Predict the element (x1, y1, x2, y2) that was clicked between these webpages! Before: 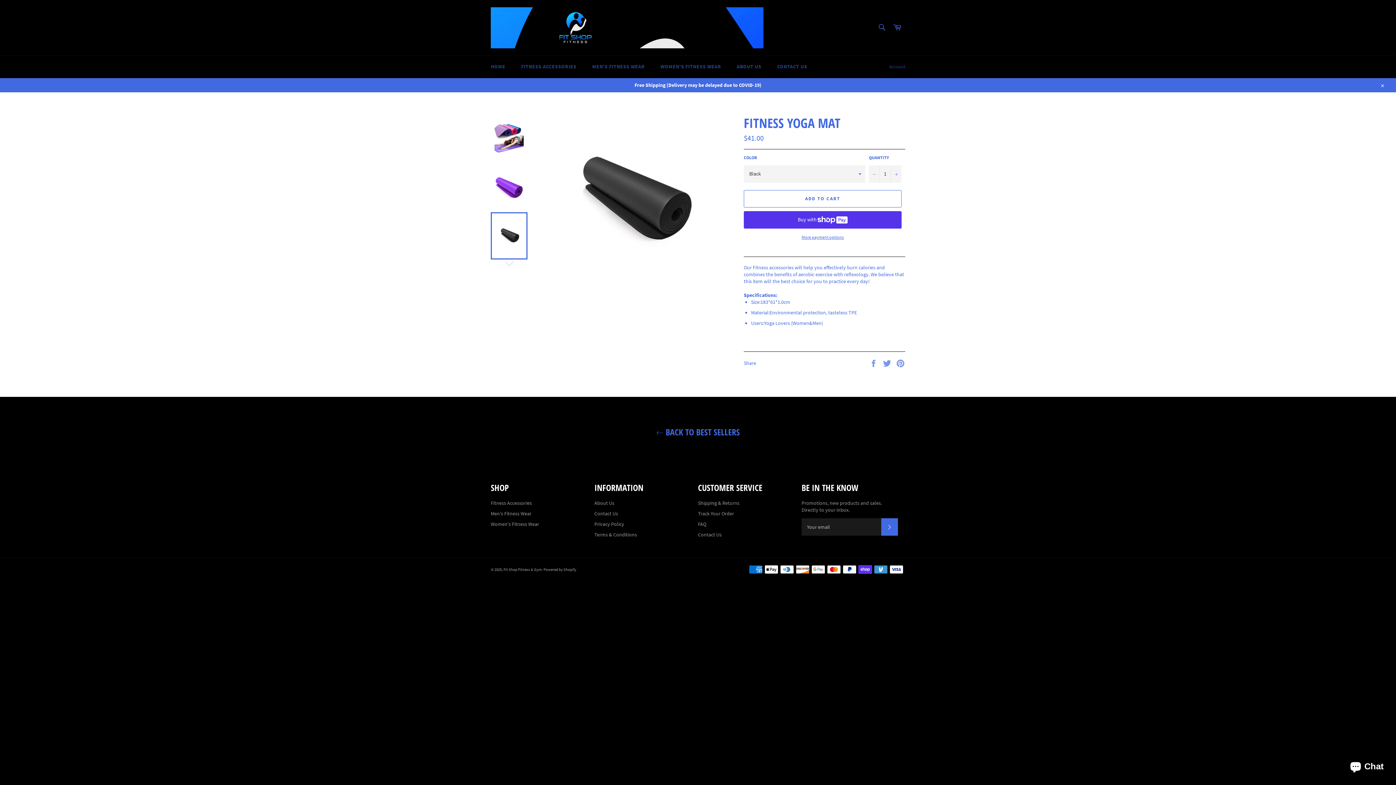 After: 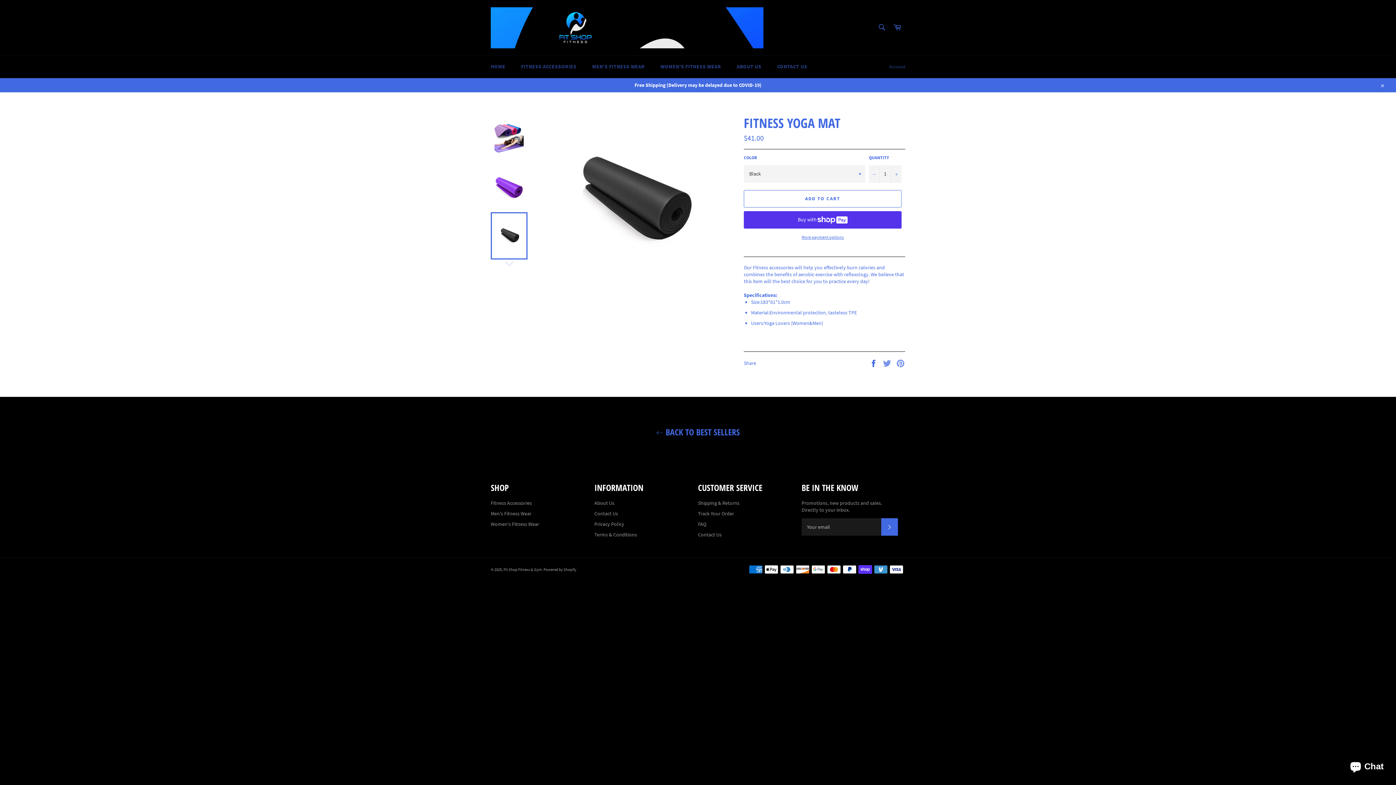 Action: bbox: (869, 359, 879, 366) label:  
Share on Facebook